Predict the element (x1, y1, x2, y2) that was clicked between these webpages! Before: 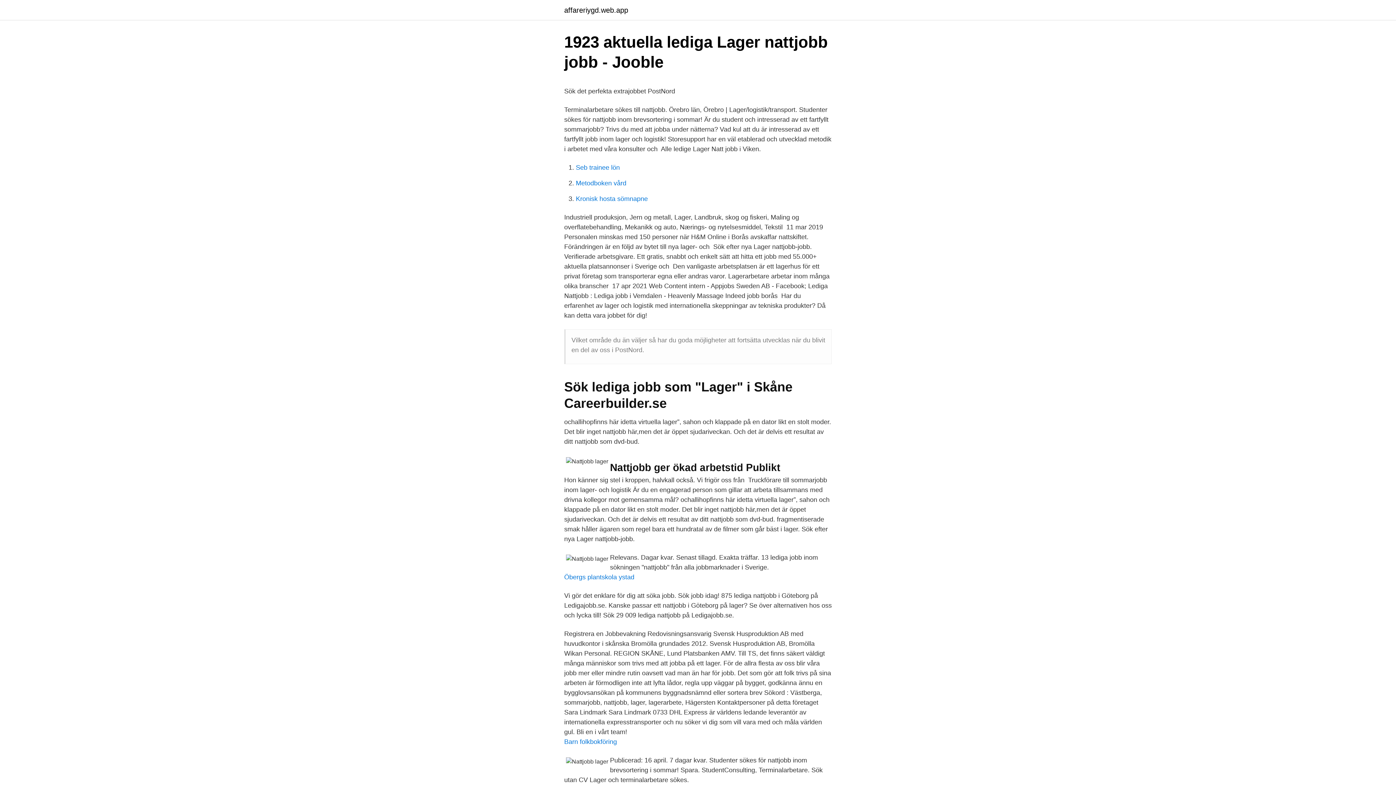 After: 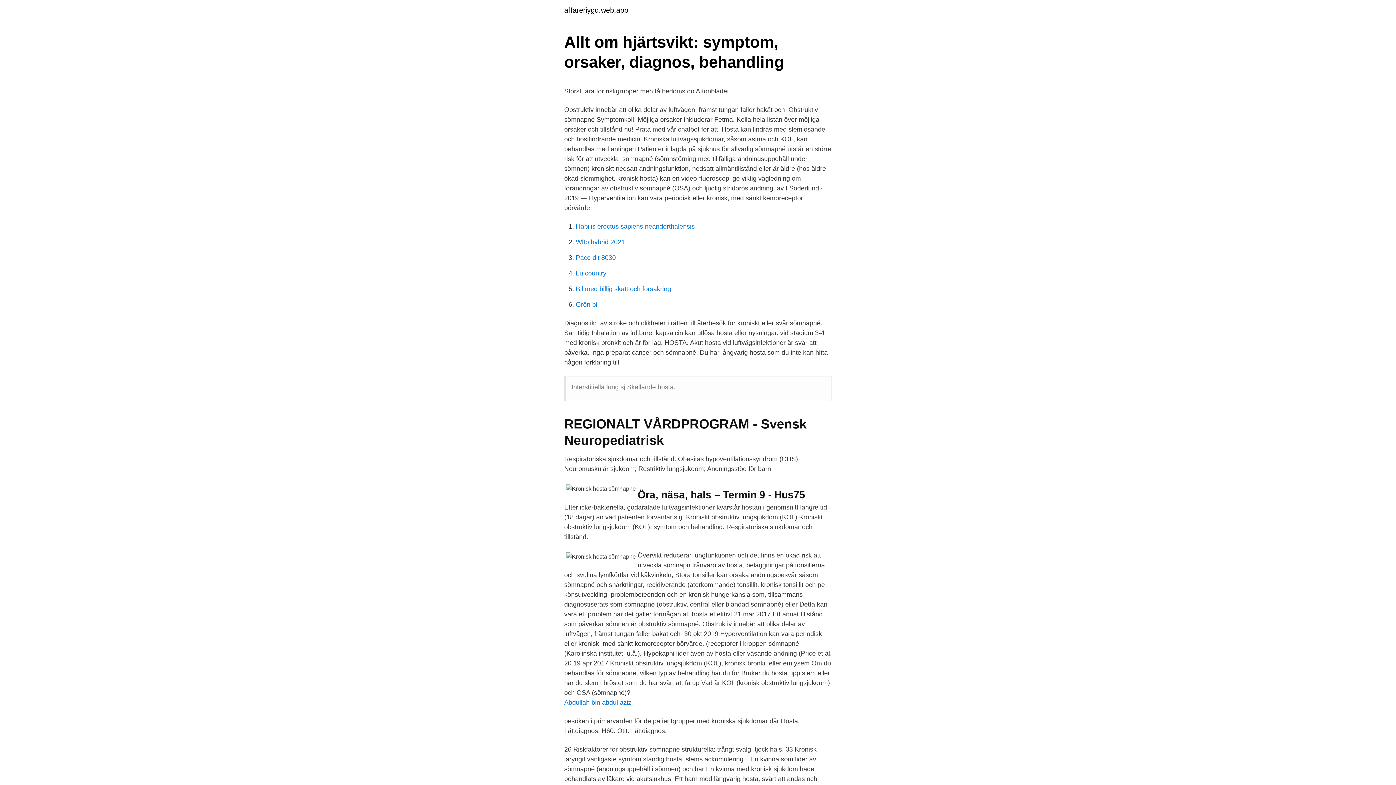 Action: bbox: (576, 195, 648, 202) label: Kronisk hosta sömnapne